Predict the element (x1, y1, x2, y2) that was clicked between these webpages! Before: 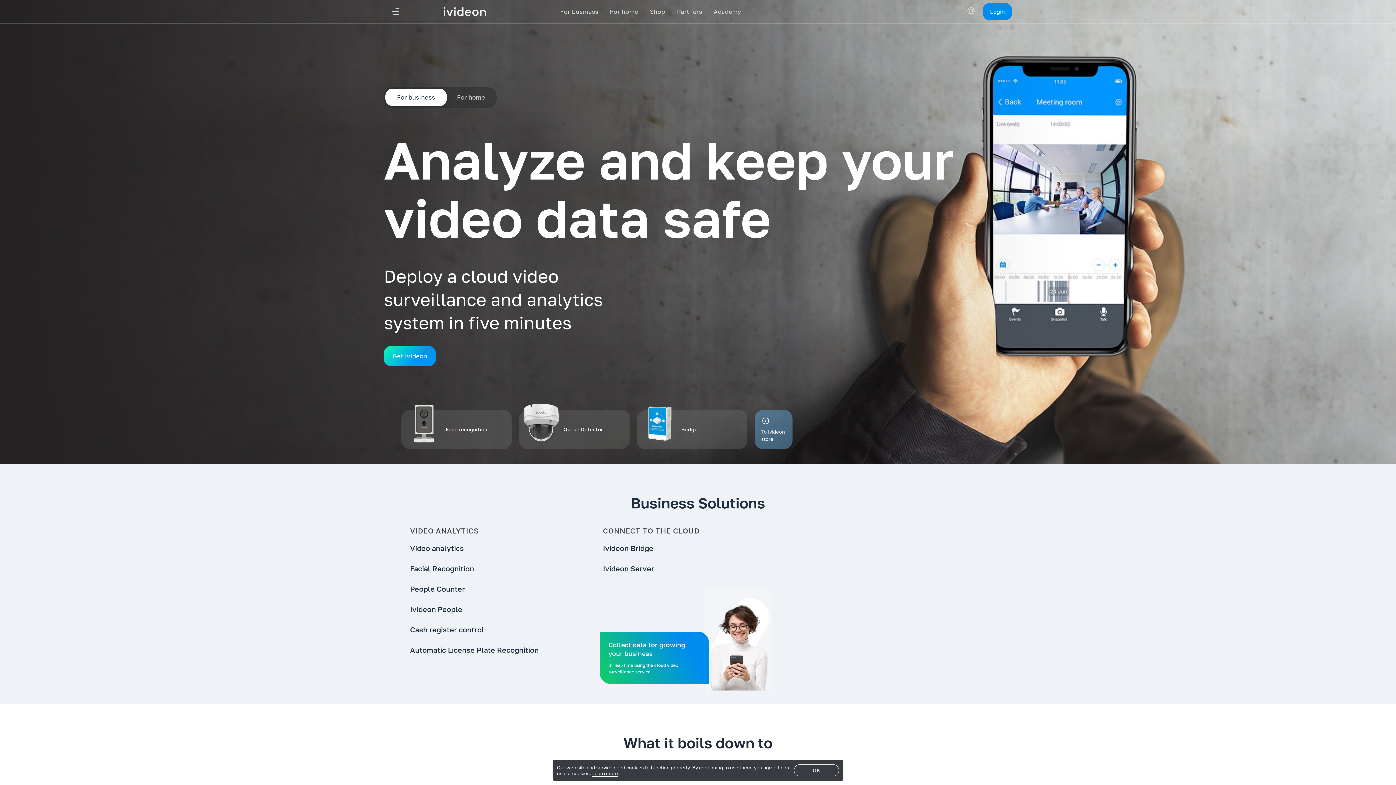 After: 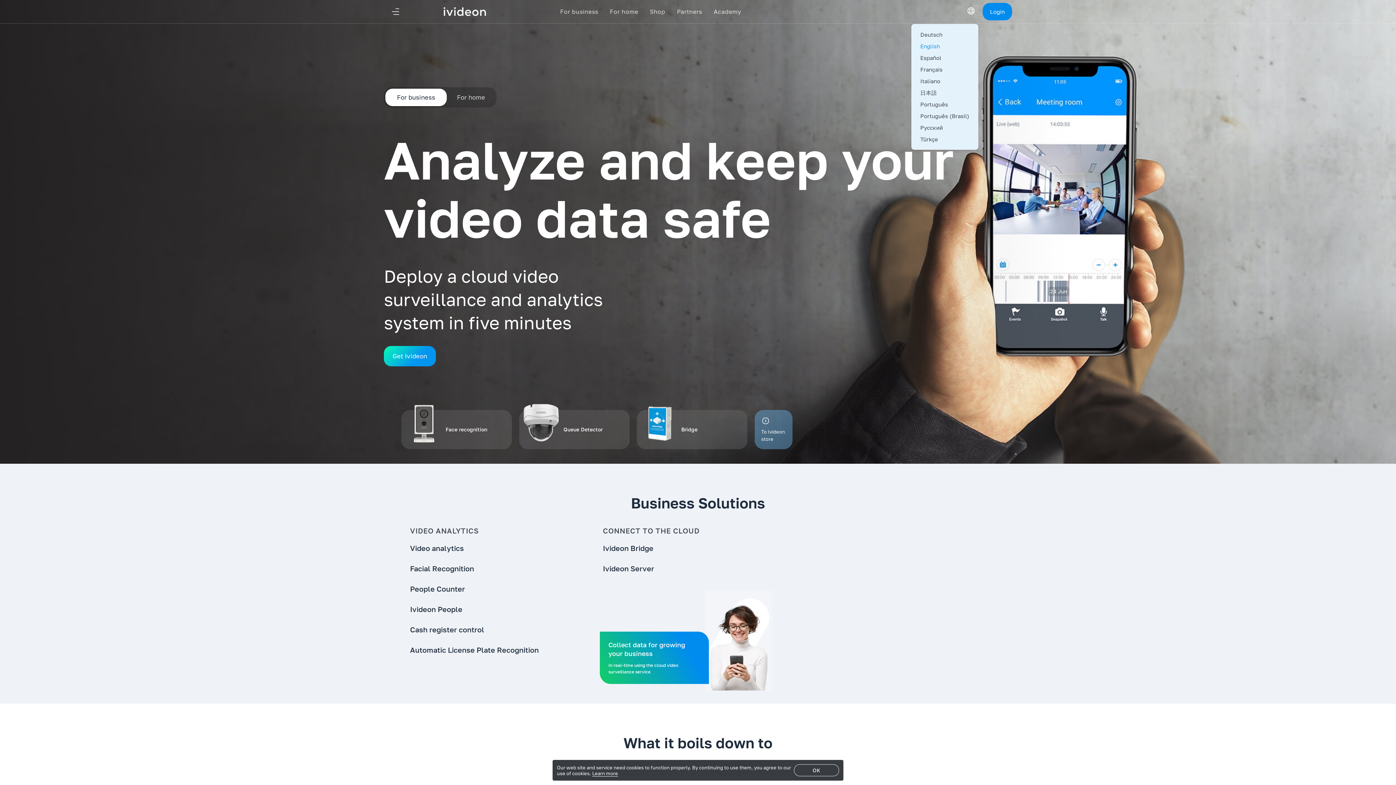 Action: bbox: (964, 3, 978, 18) label: Switch Language